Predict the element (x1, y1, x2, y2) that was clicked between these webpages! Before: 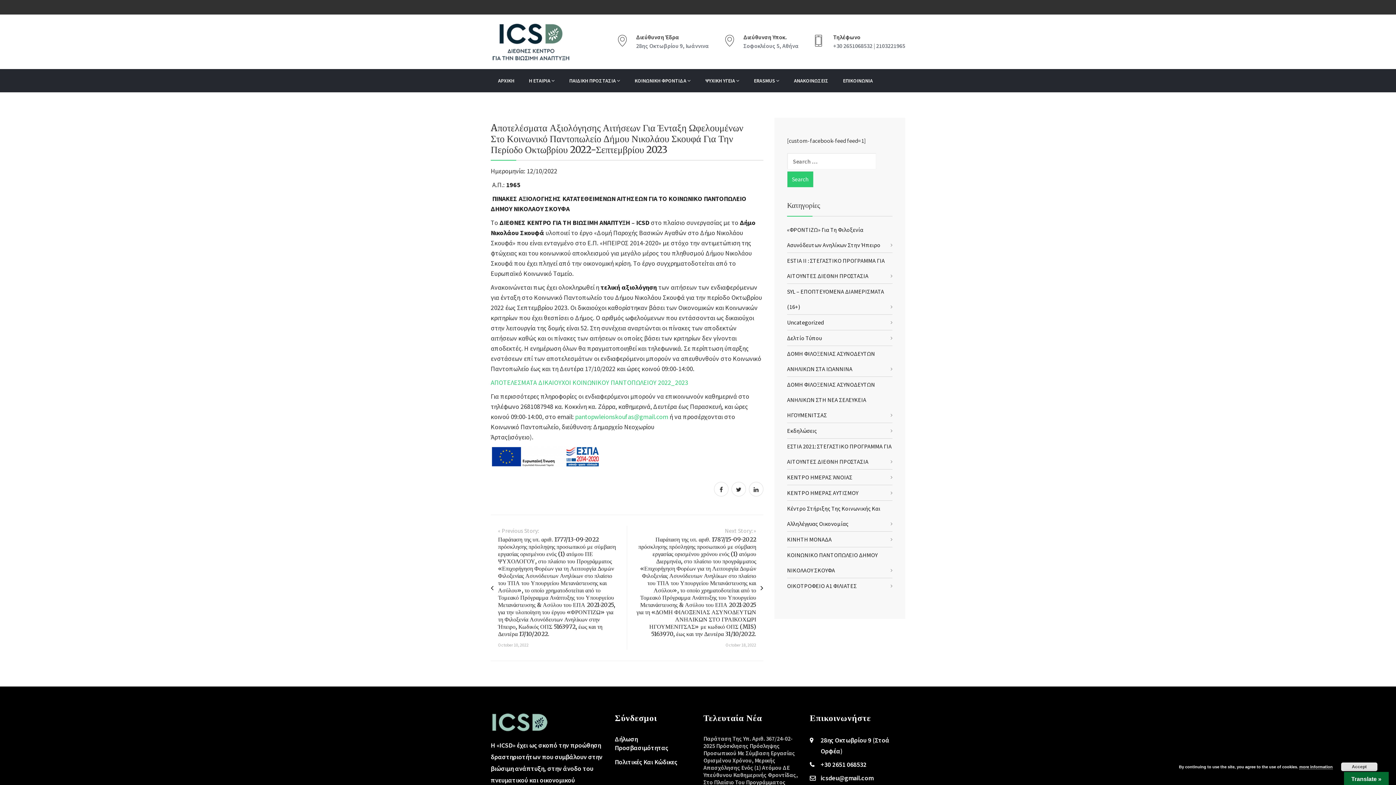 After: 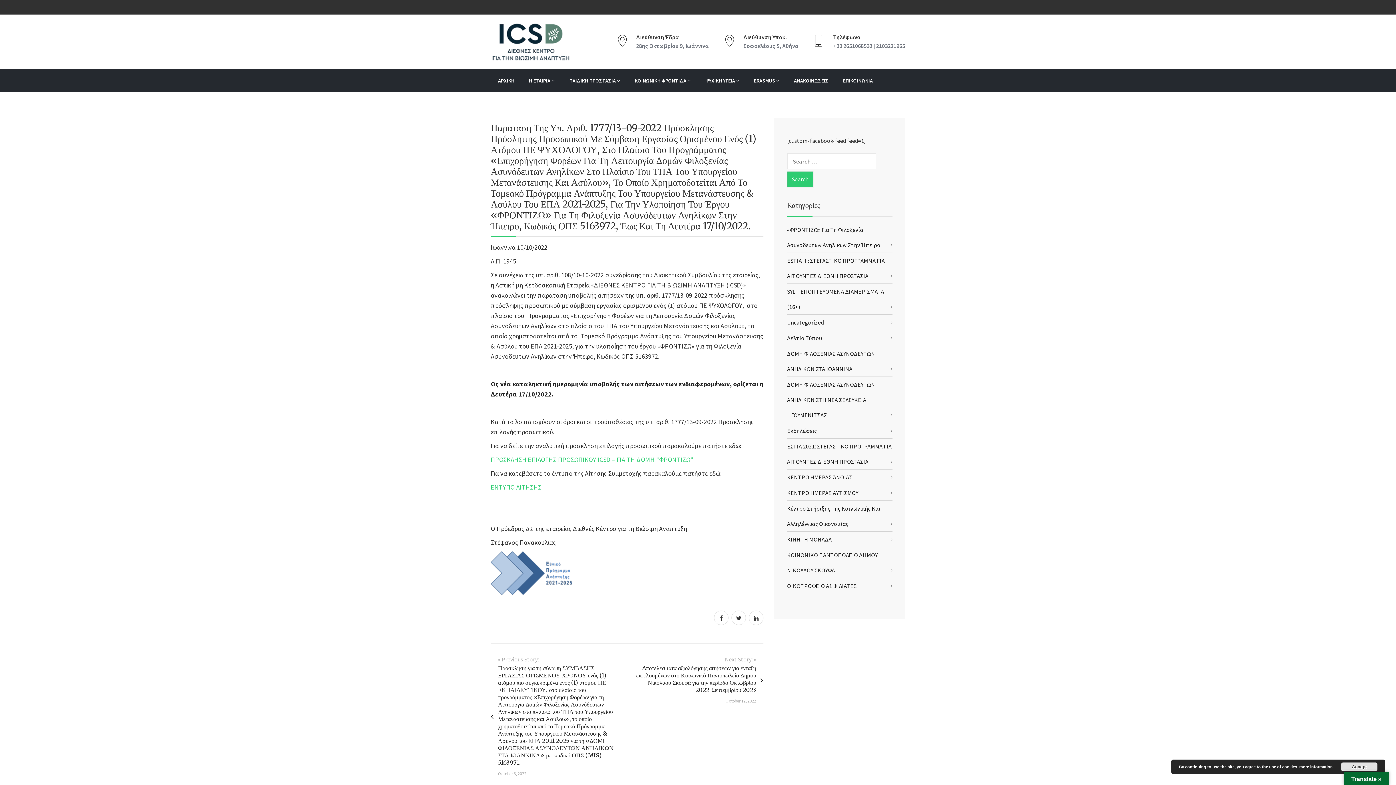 Action: label: Παράταση της υπ. αριθ. 1777/13-09-2022 πρόσκλησης πρόσληψης προσωπικού με σύμβαση εργασίας ορισμένου ενός (1) ατόμου ΠΕ ΨΥΧΟΛΟΓΟΥ, στο πλαίσιο του Προγράμματος «Επιχορήγηση Φορέων για τη Λειτουργία Δομών Φιλοξενίας Ασυνόδευτων Ανηλίκων στο πλαίσιο του ΤΠΑ του Υπουργείου Μετανάστευσης και Ασύλου», το οποίο χρηματοδοτείται από το Τομεακό Πρόγραμμα Ανάπτυξης του Υπουργείου Μετανάστευσης & Ασύλου του ΕΠΑ 2021-2025, για την υλοποίηση του έργου «ΦΡΟΝΤΙΖΩ» για τη Φιλοξενία Ασυνόδευτων Ανηλίκων στην Ήπειρο, Κωδικός ΟΠΣ 5163972, έως και τη Δευτέρα 17/10/2022. bbox: (498, 536, 616, 637)